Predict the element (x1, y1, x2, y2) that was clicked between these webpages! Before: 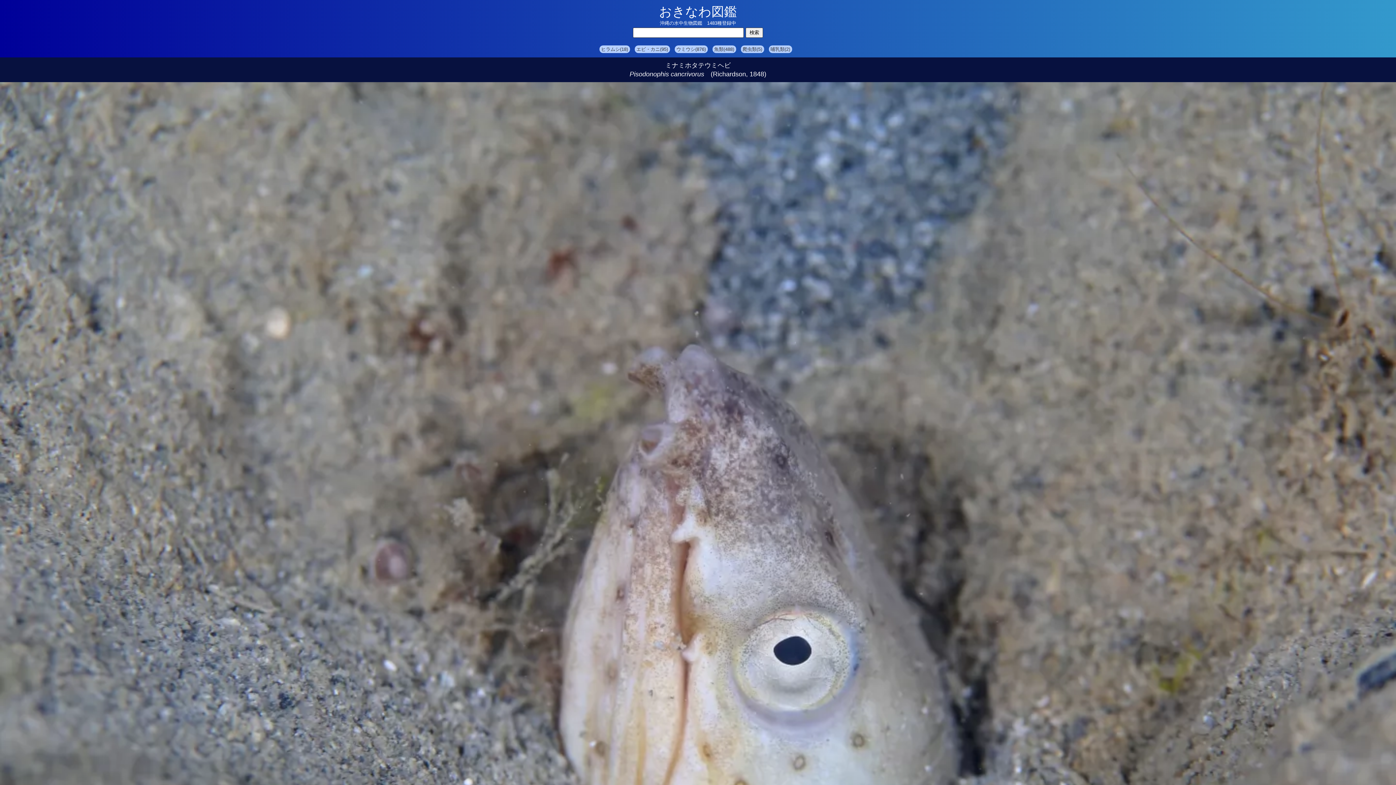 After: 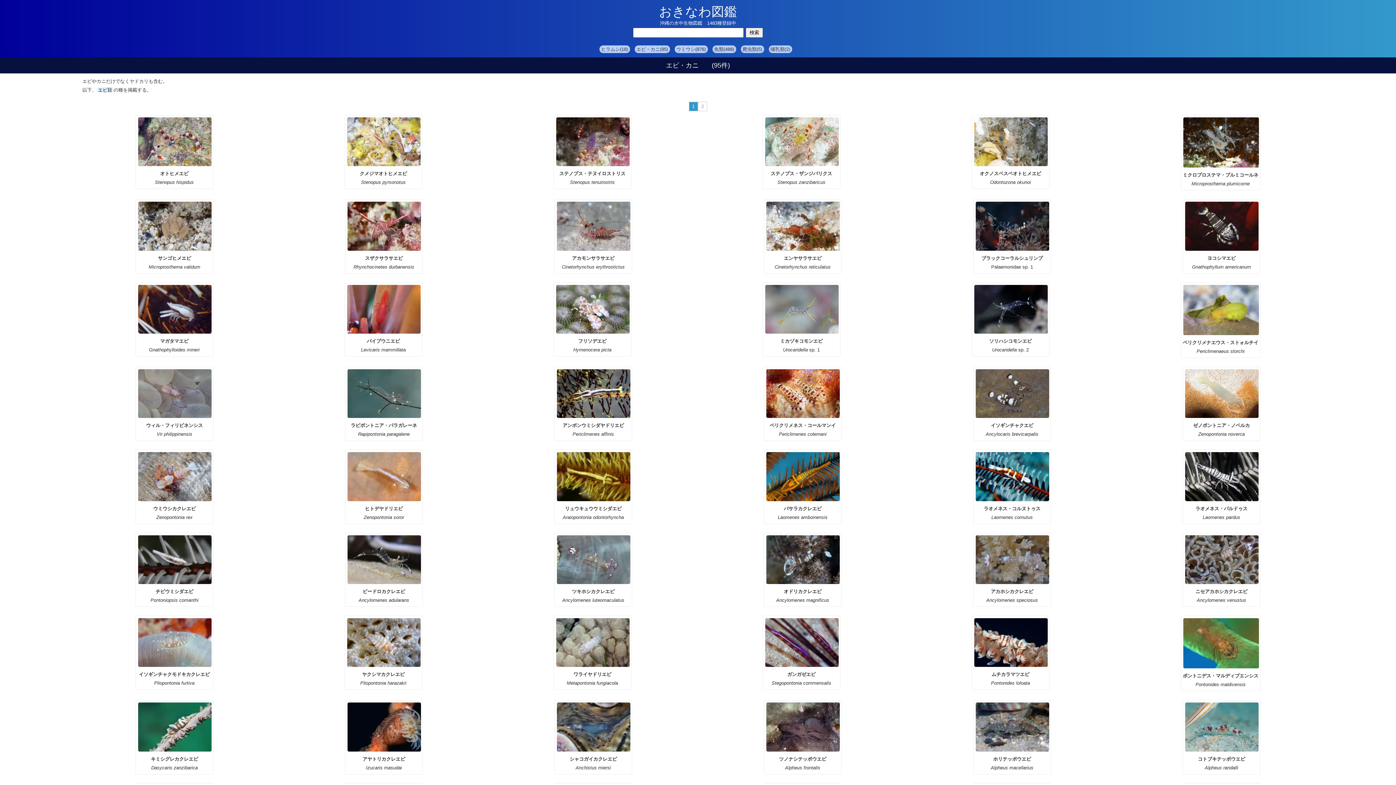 Action: bbox: (636, 46, 668, 52) label: エビ・カニ(95)